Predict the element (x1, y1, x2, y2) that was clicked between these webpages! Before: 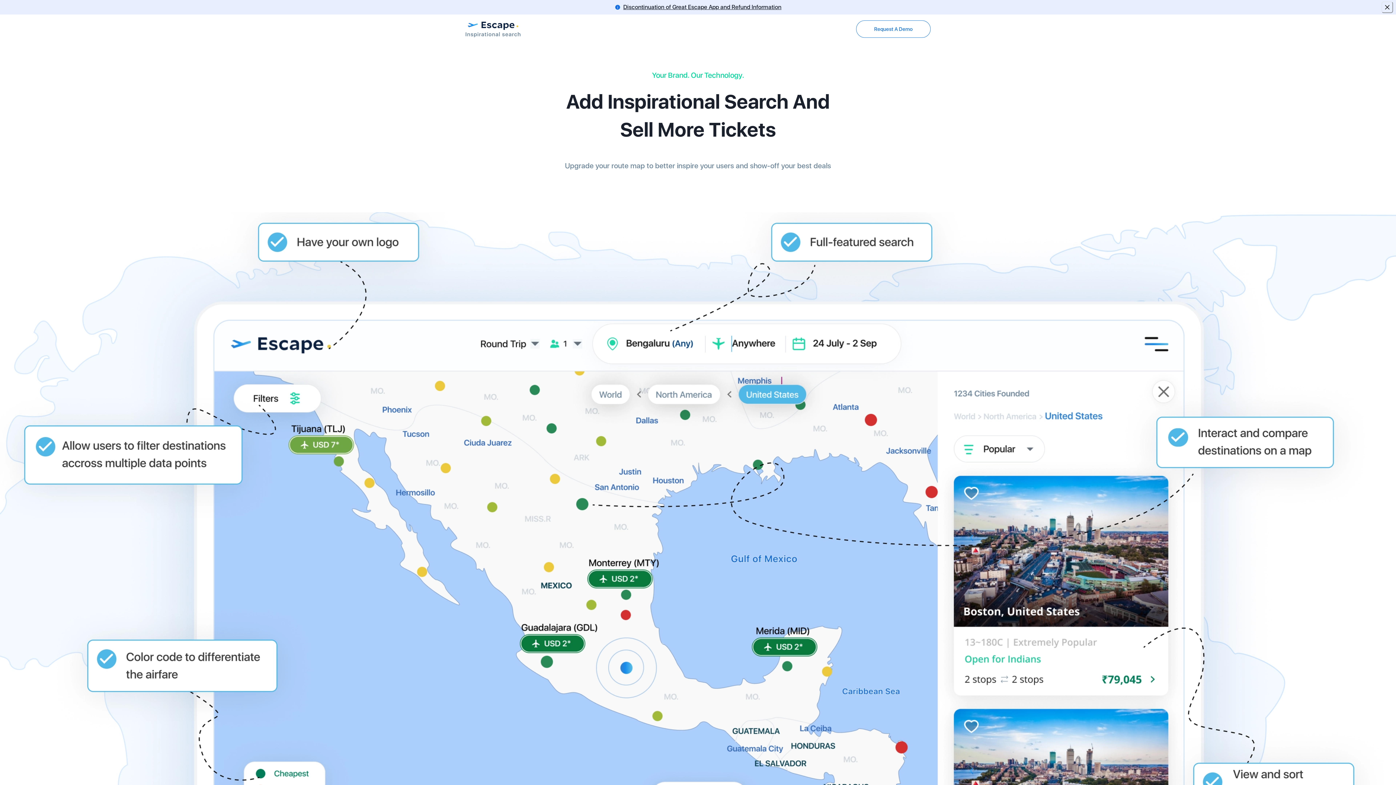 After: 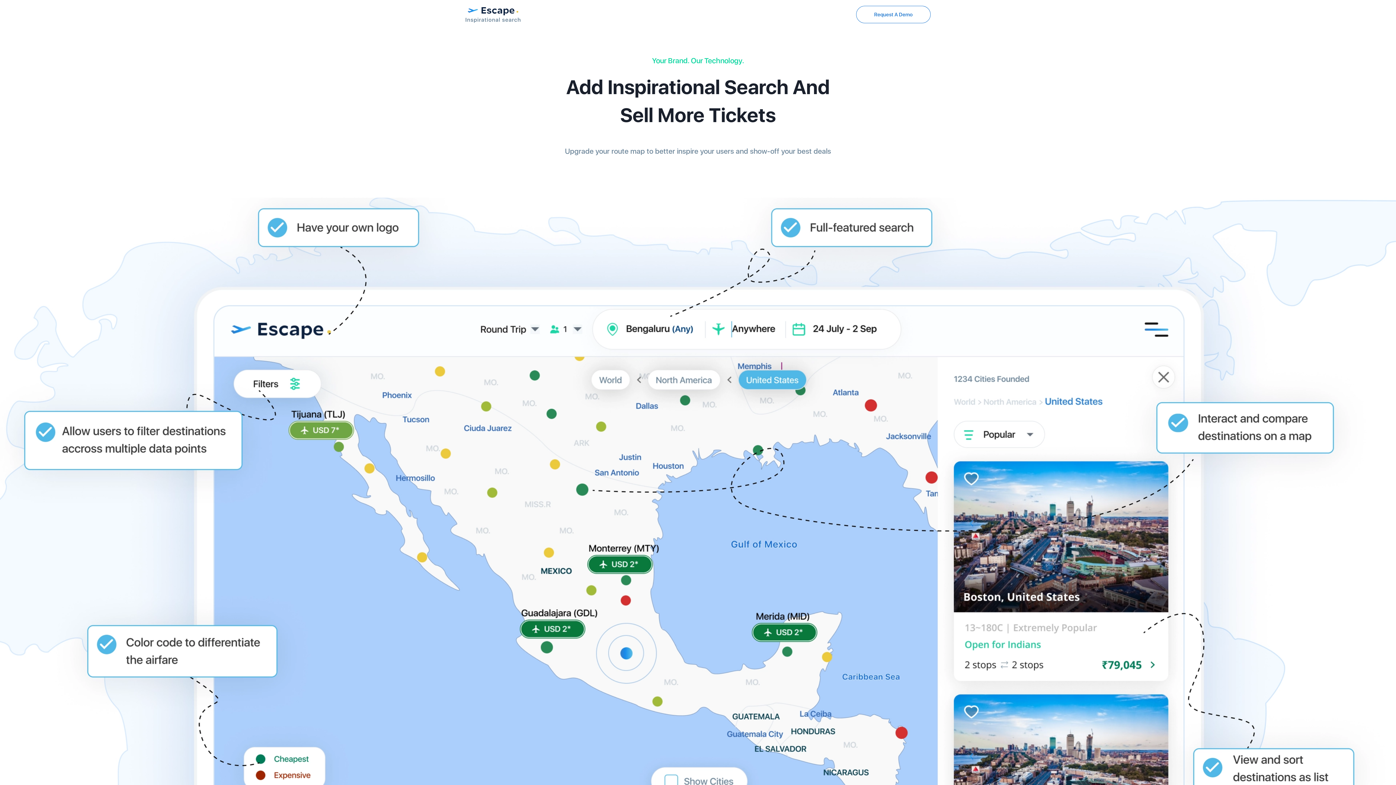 Action: bbox: (1381, 1, 1393, 13) label: Close